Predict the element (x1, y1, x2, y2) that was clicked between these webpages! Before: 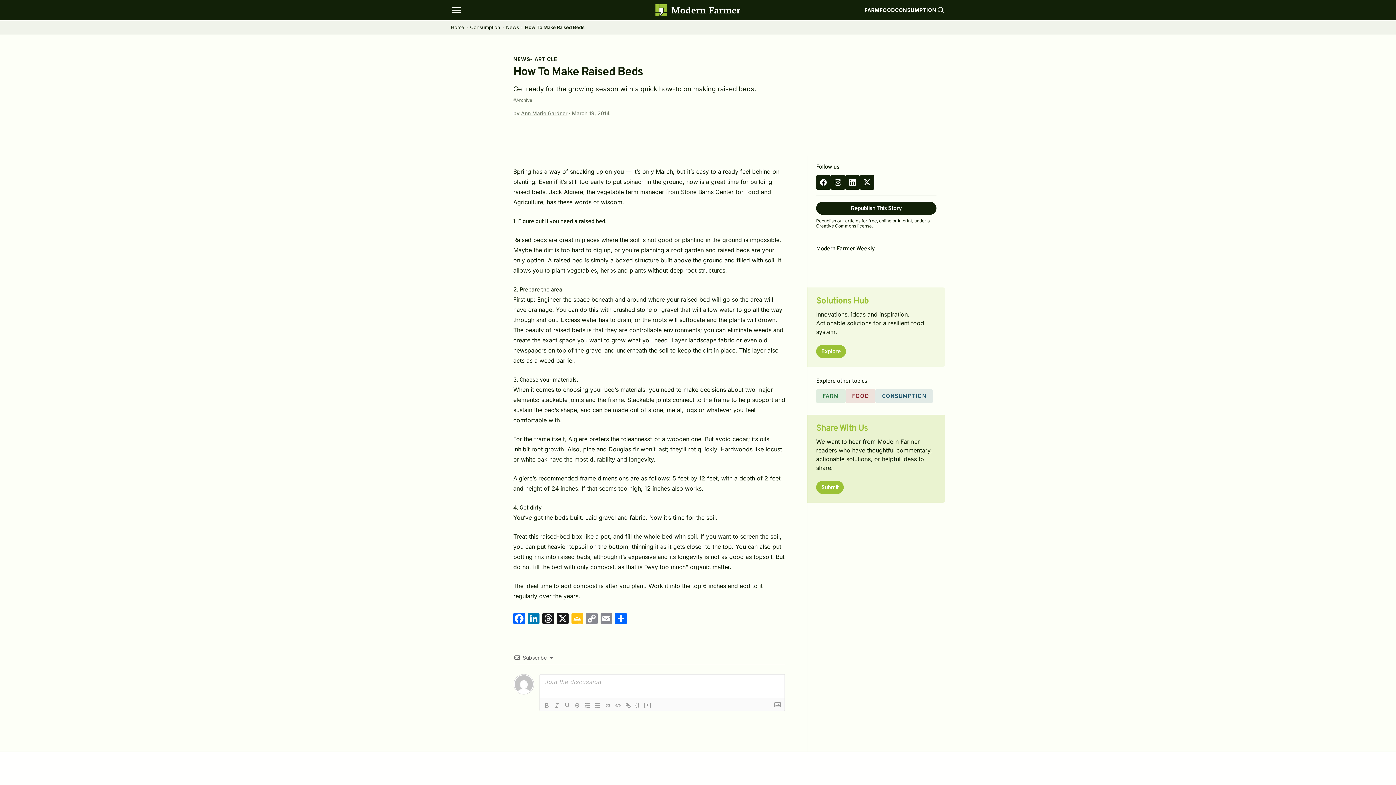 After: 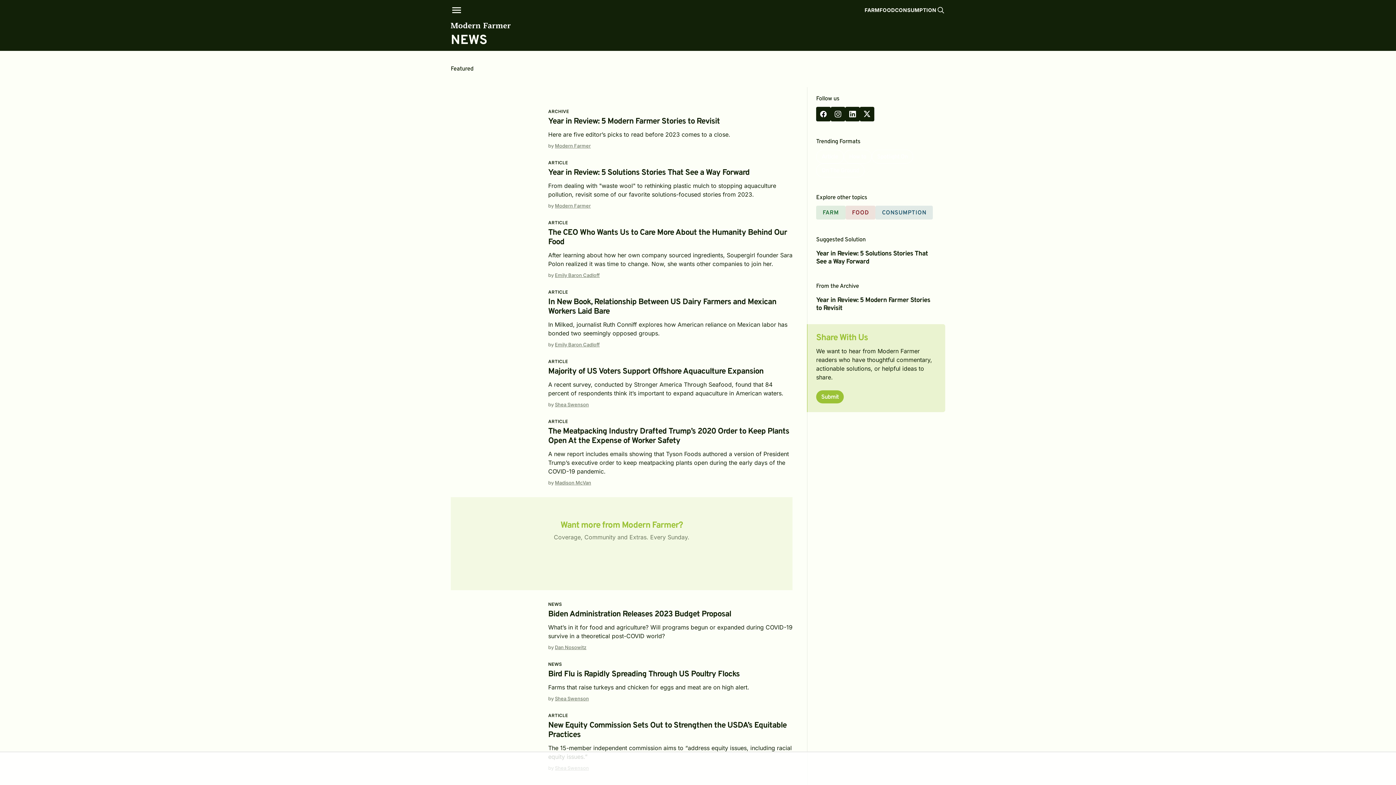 Action: label: News bbox: (506, 24, 519, 30)